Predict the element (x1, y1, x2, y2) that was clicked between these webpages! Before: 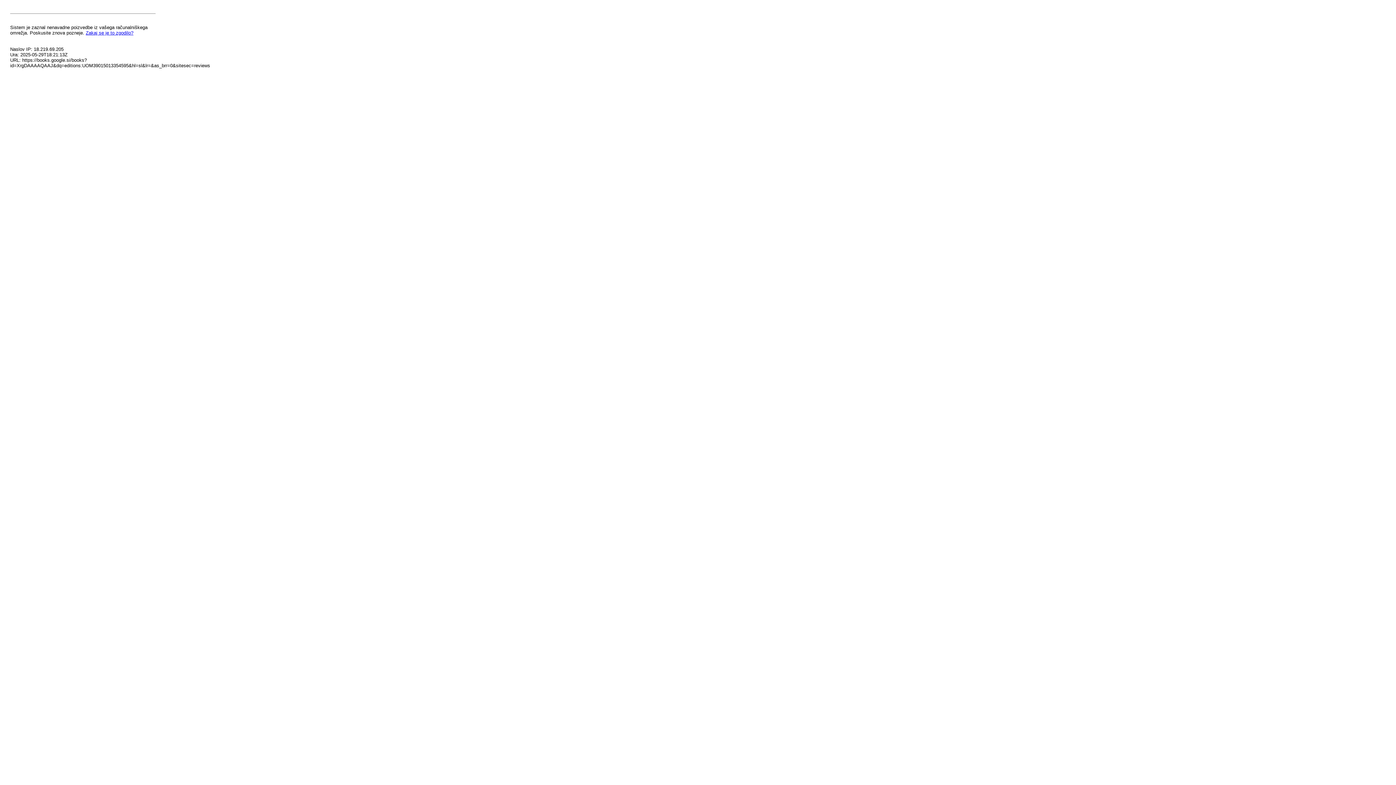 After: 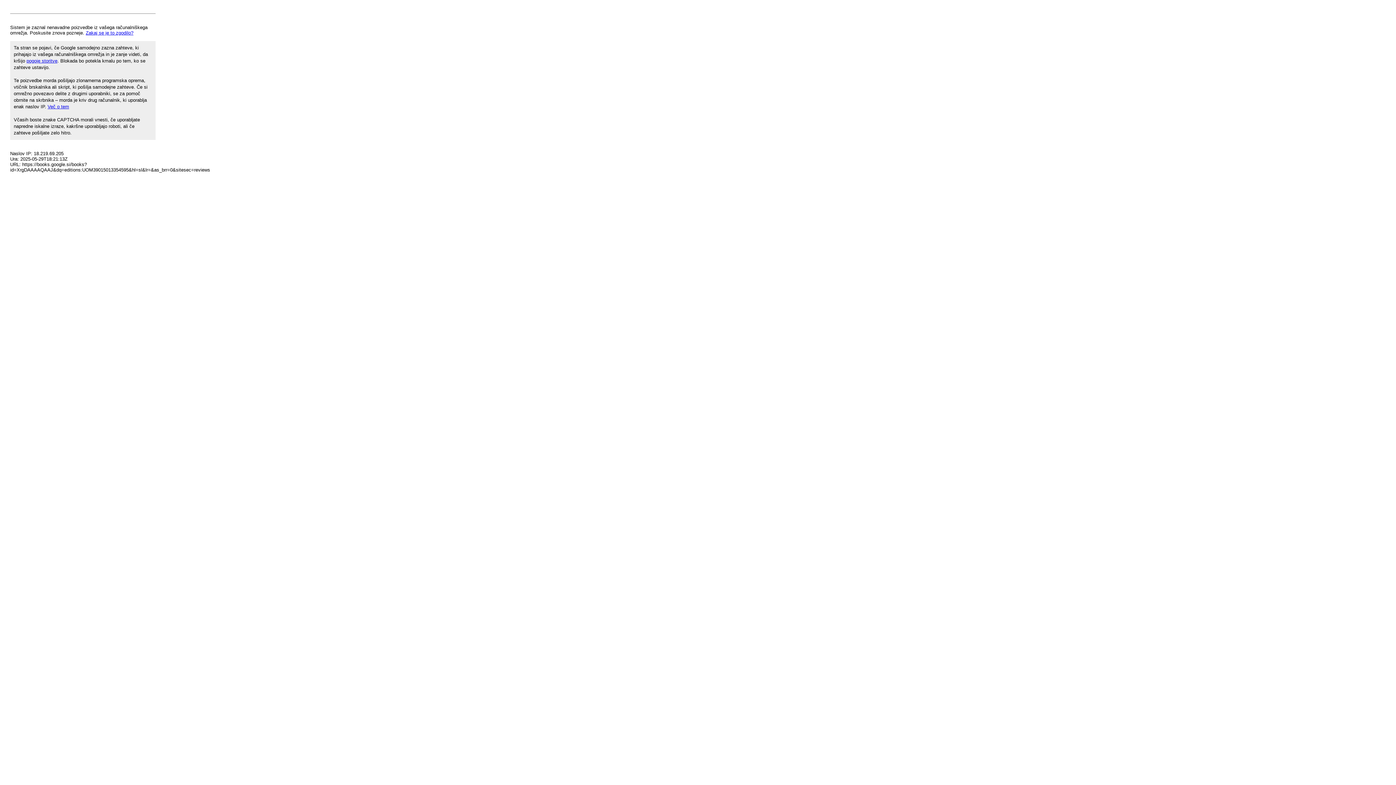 Action: bbox: (85, 30, 133, 35) label: Zakaj se je to zgodilo?